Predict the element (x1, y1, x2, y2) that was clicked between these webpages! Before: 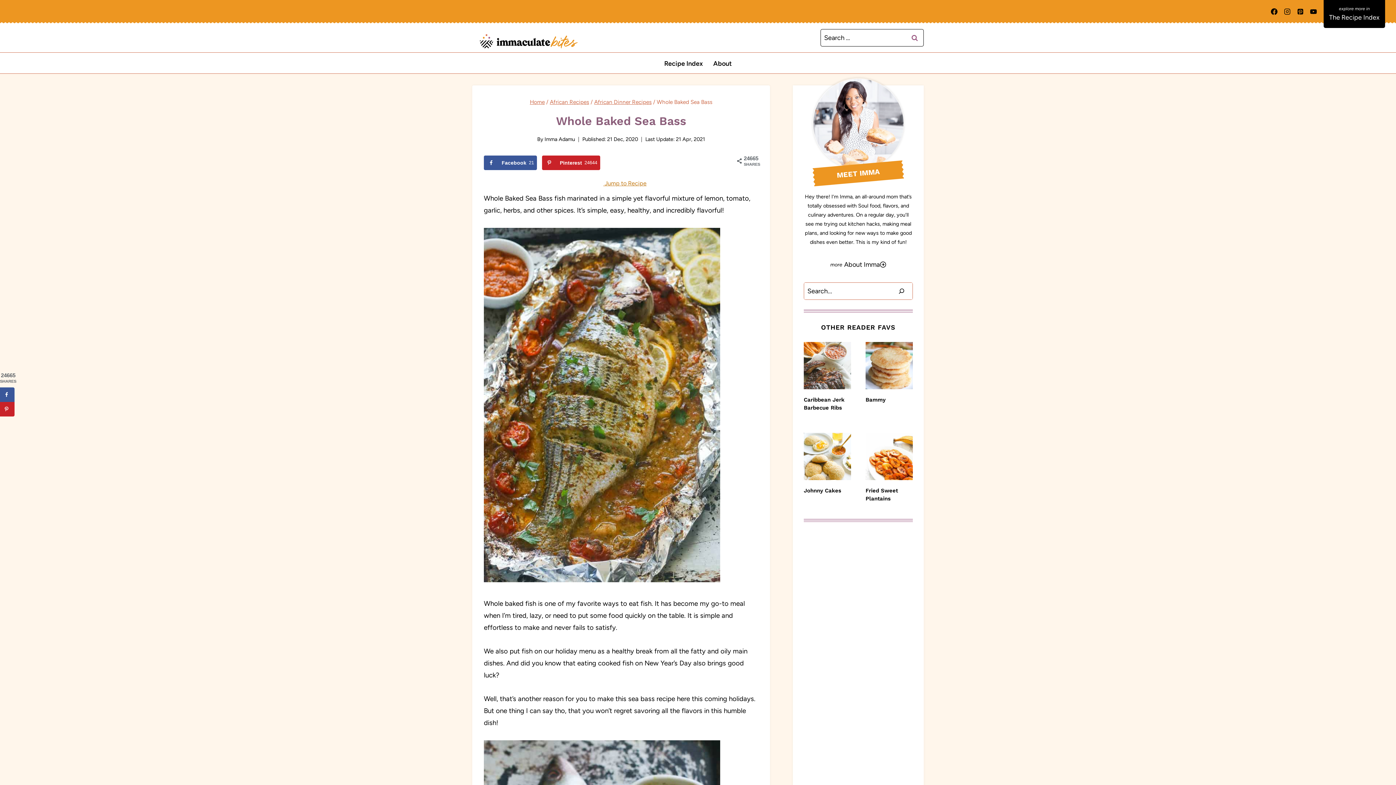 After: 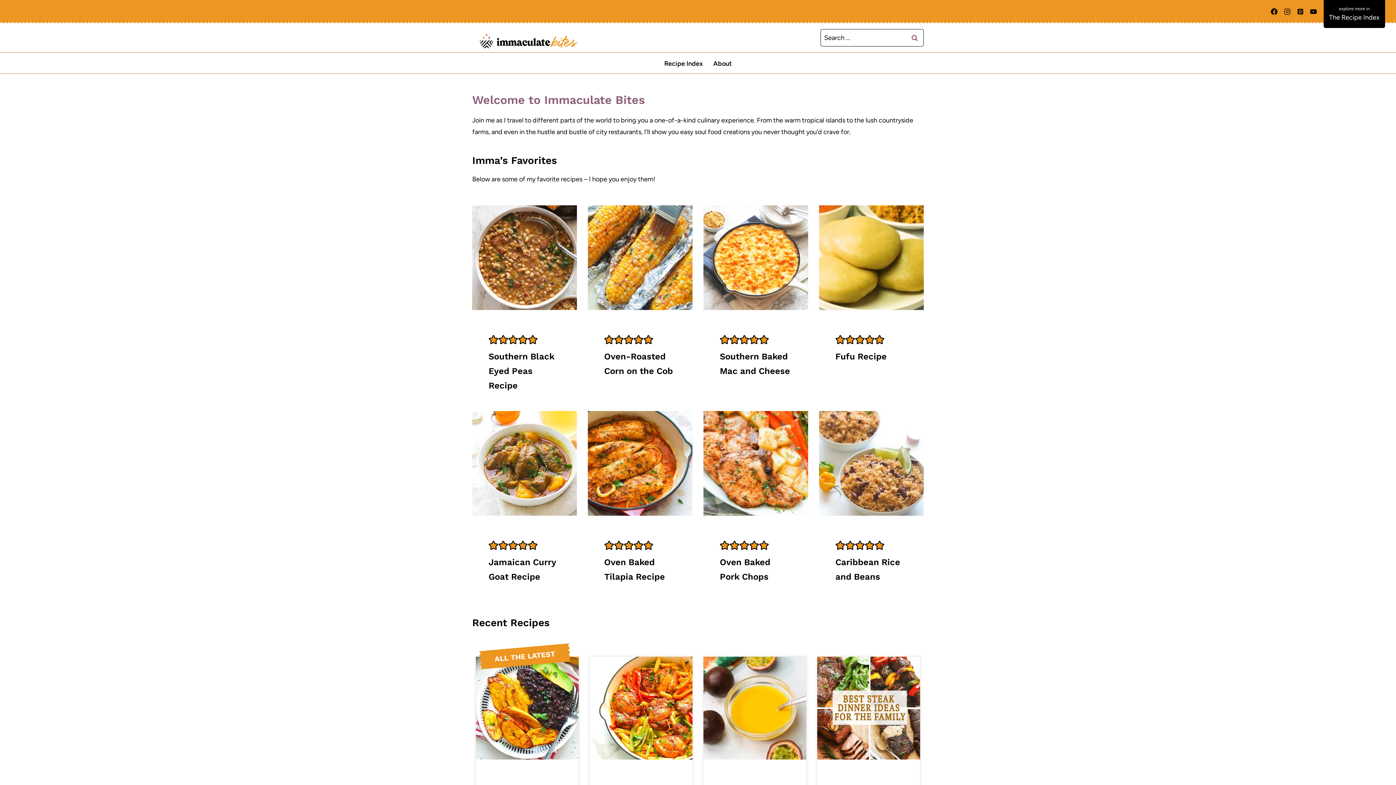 Action: label: Home bbox: (530, 98, 544, 105)